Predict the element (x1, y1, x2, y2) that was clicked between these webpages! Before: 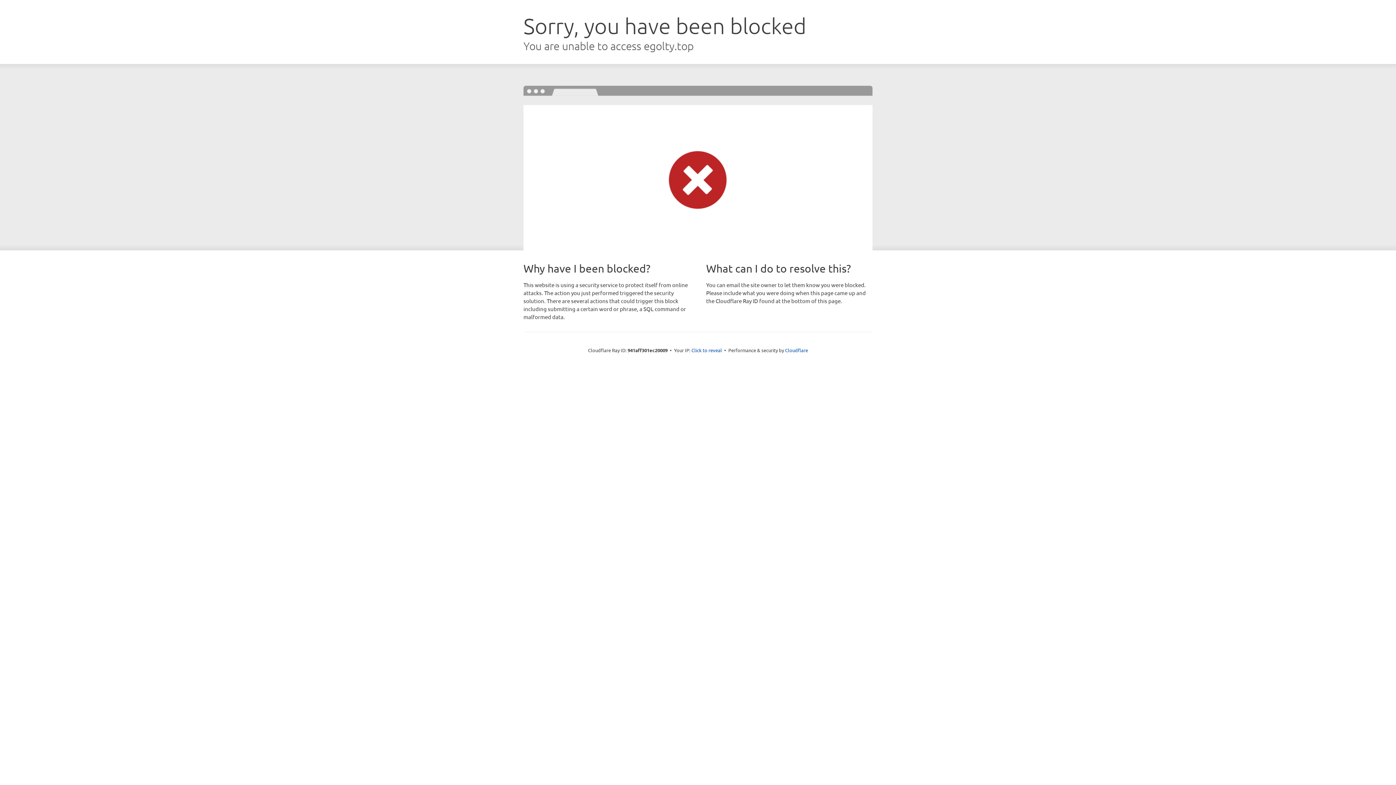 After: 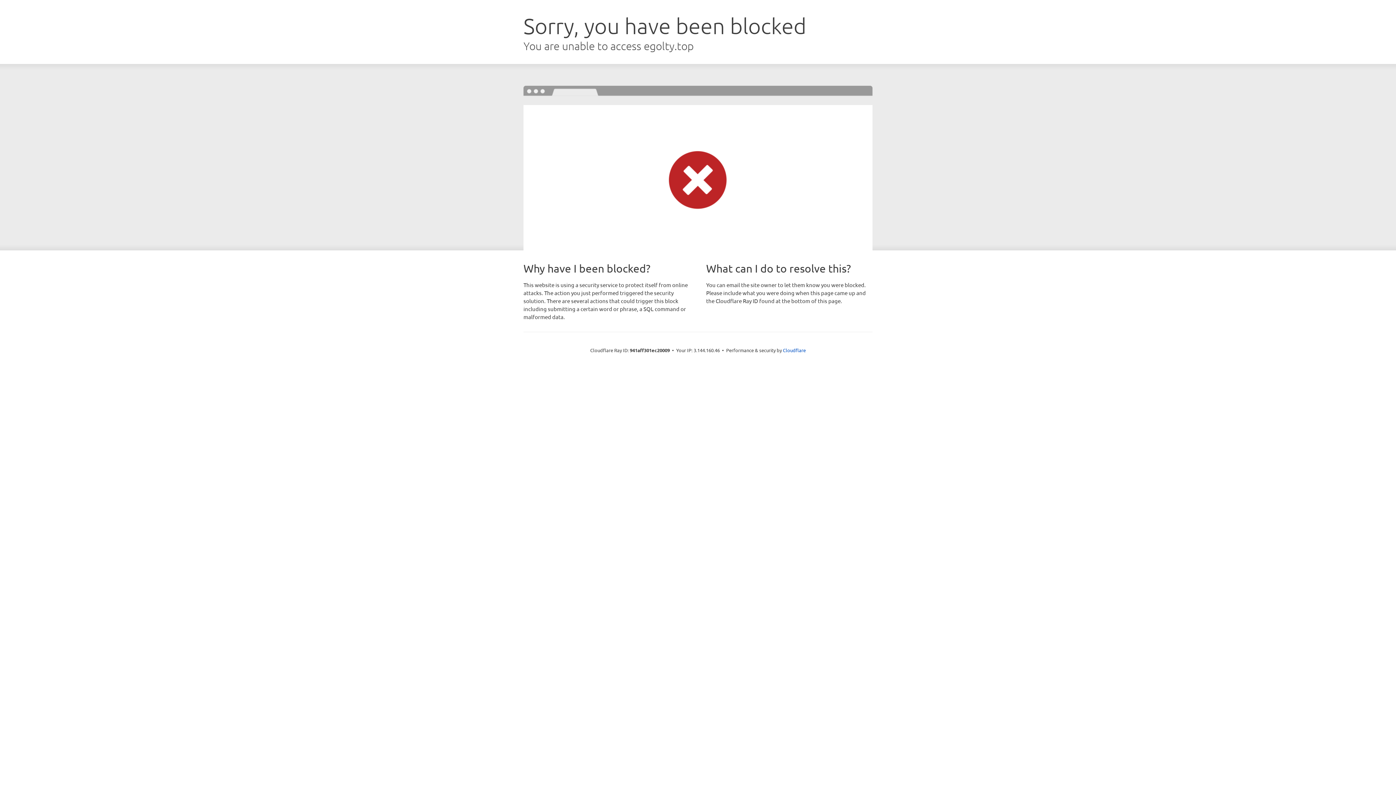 Action: bbox: (691, 346, 722, 353) label: Click to reveal